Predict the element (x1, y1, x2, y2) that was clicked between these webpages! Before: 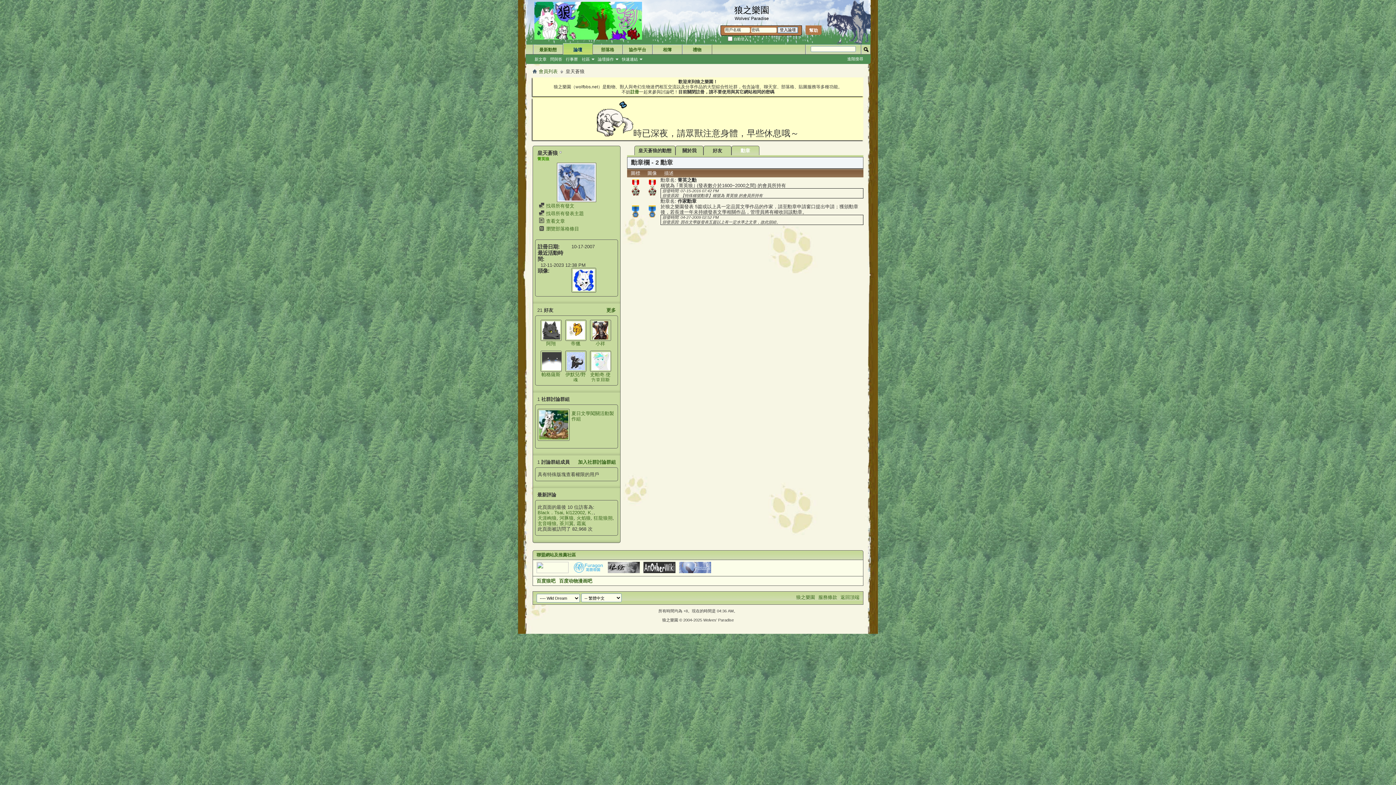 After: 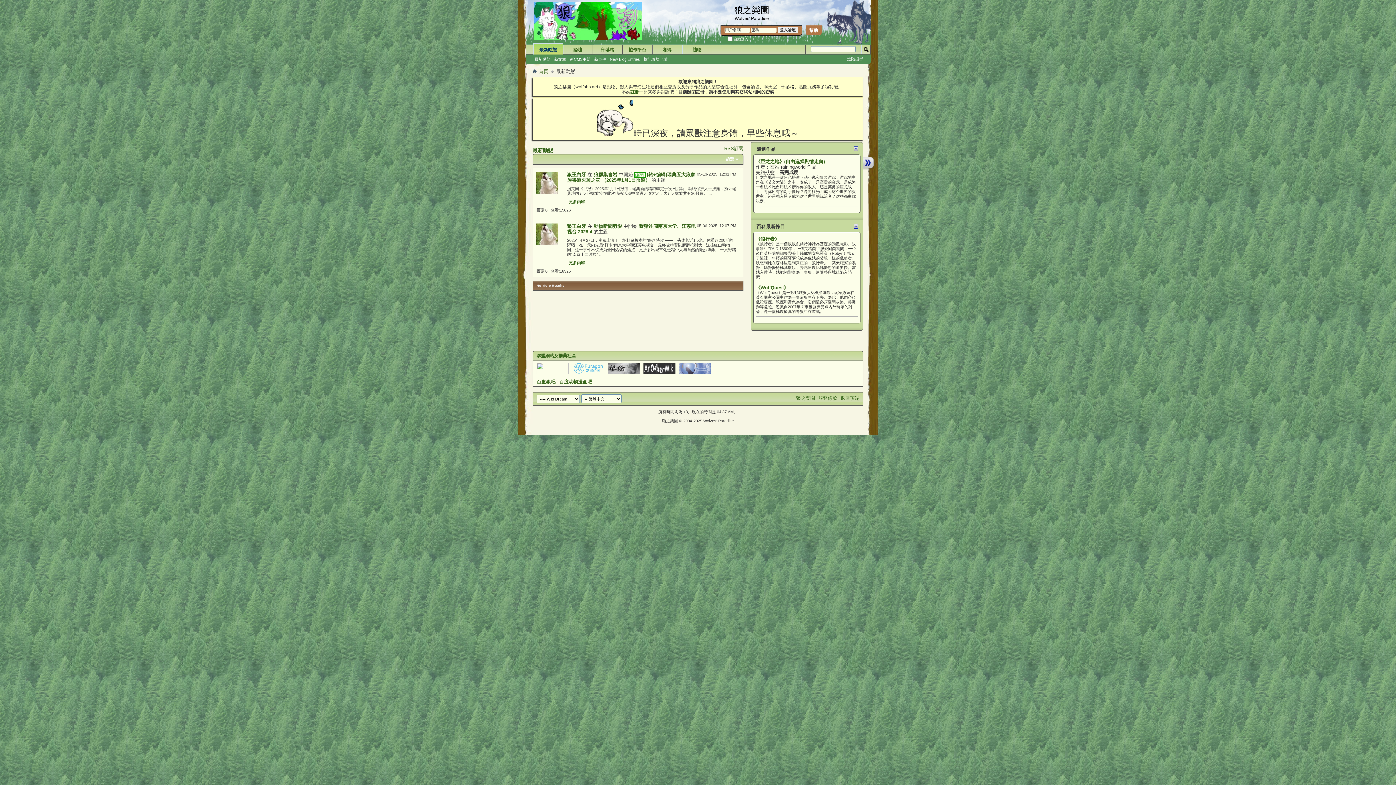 Action: bbox: (533, 44, 562, 54) label: 最新動態